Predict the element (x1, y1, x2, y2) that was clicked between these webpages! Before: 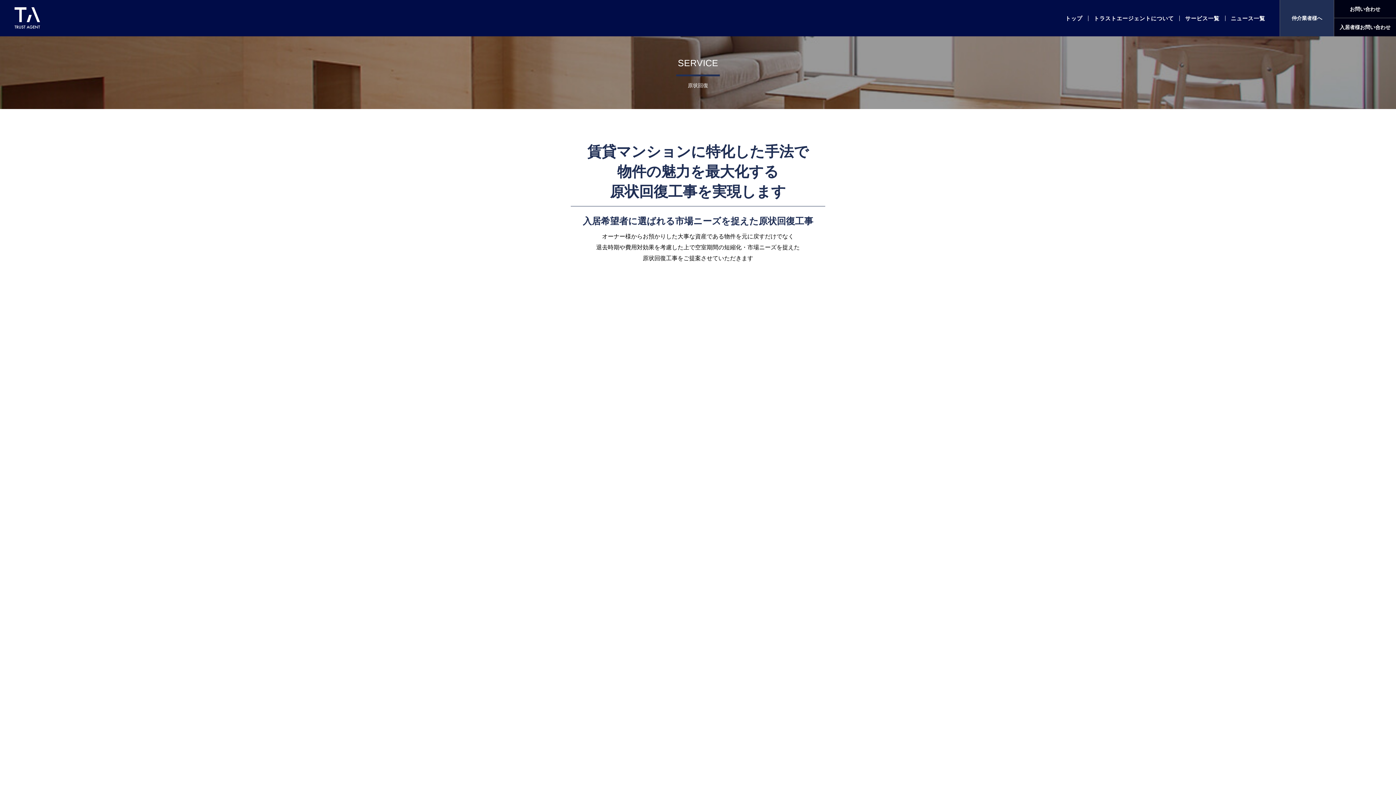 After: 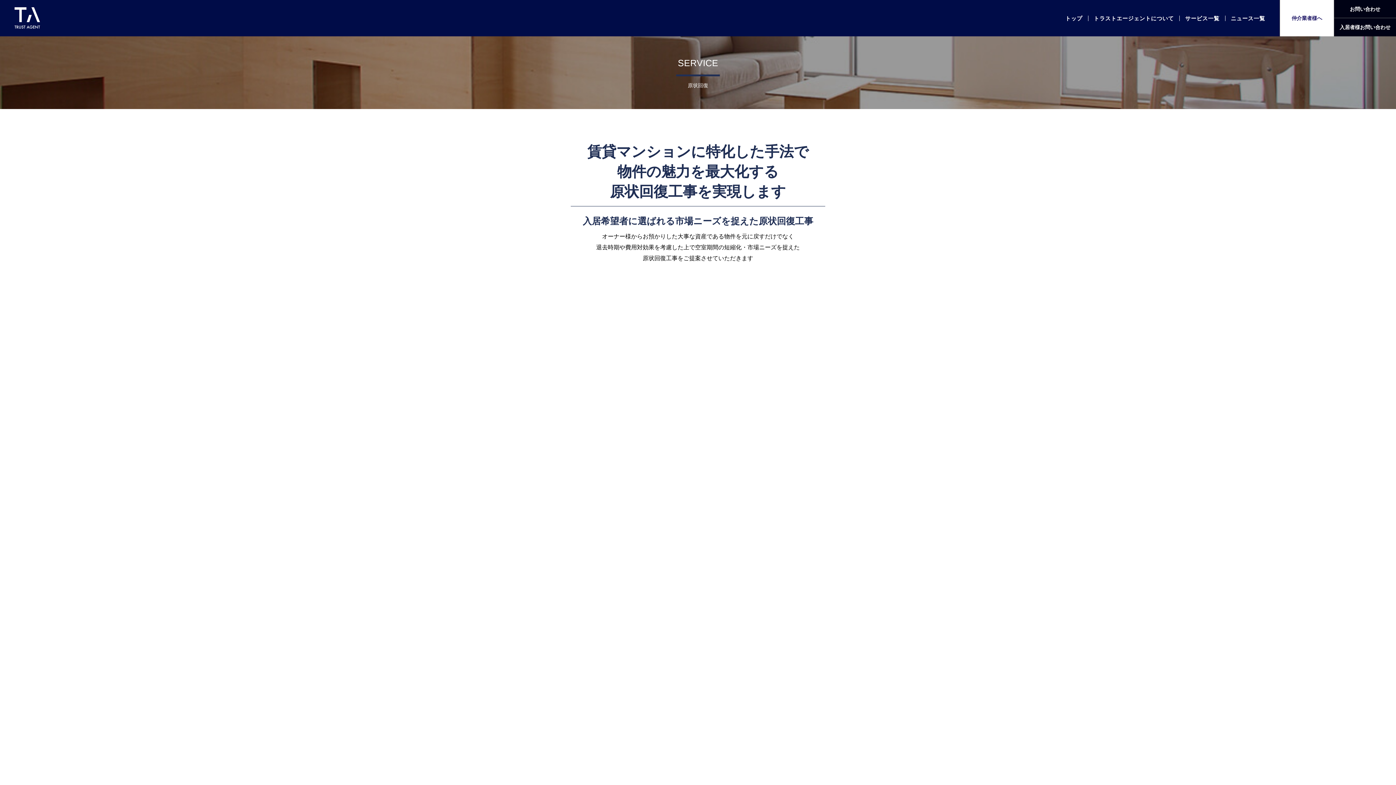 Action: bbox: (1280, 0, 1334, 36) label: 仲介業者様へ